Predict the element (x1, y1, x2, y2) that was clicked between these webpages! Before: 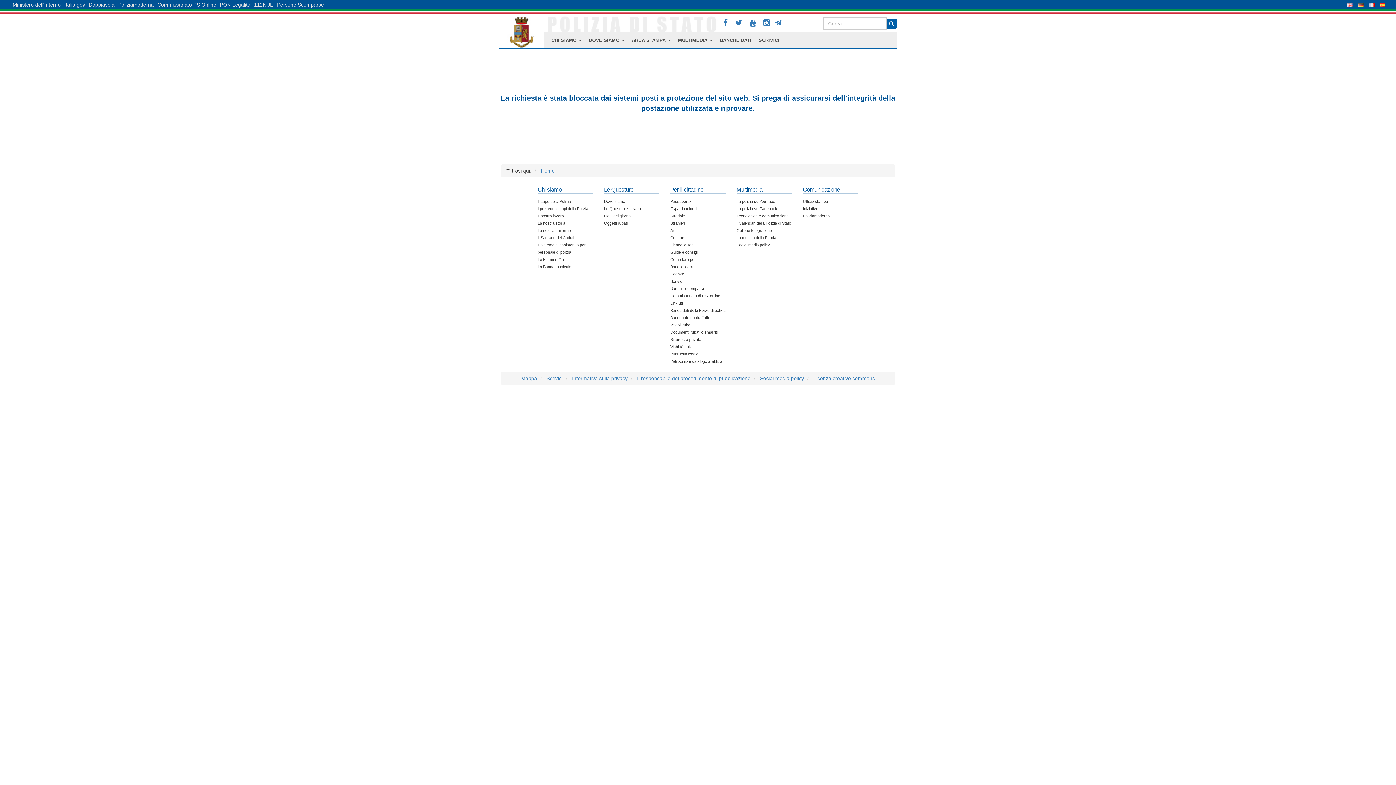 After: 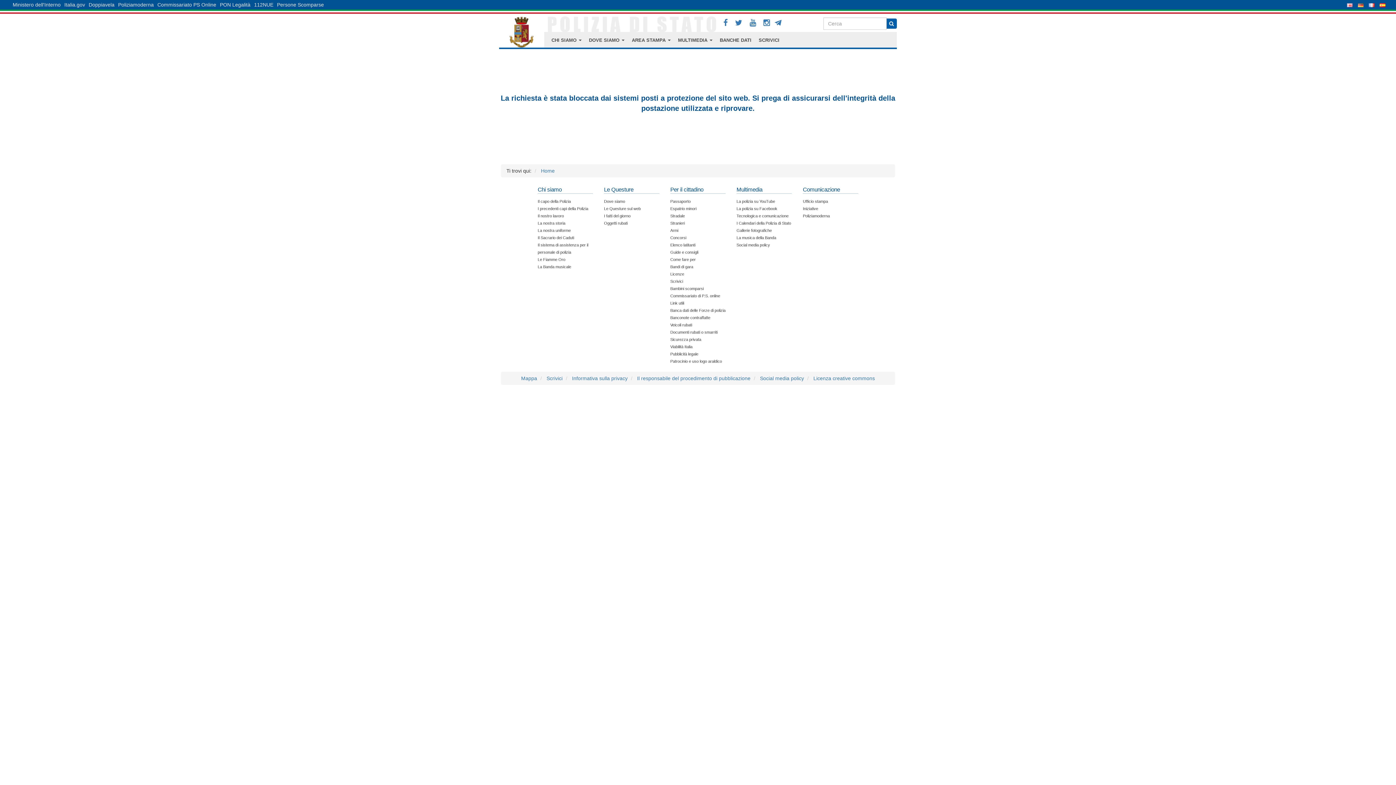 Action: bbox: (736, 213, 788, 218) label: Tecnologica e comunicazione